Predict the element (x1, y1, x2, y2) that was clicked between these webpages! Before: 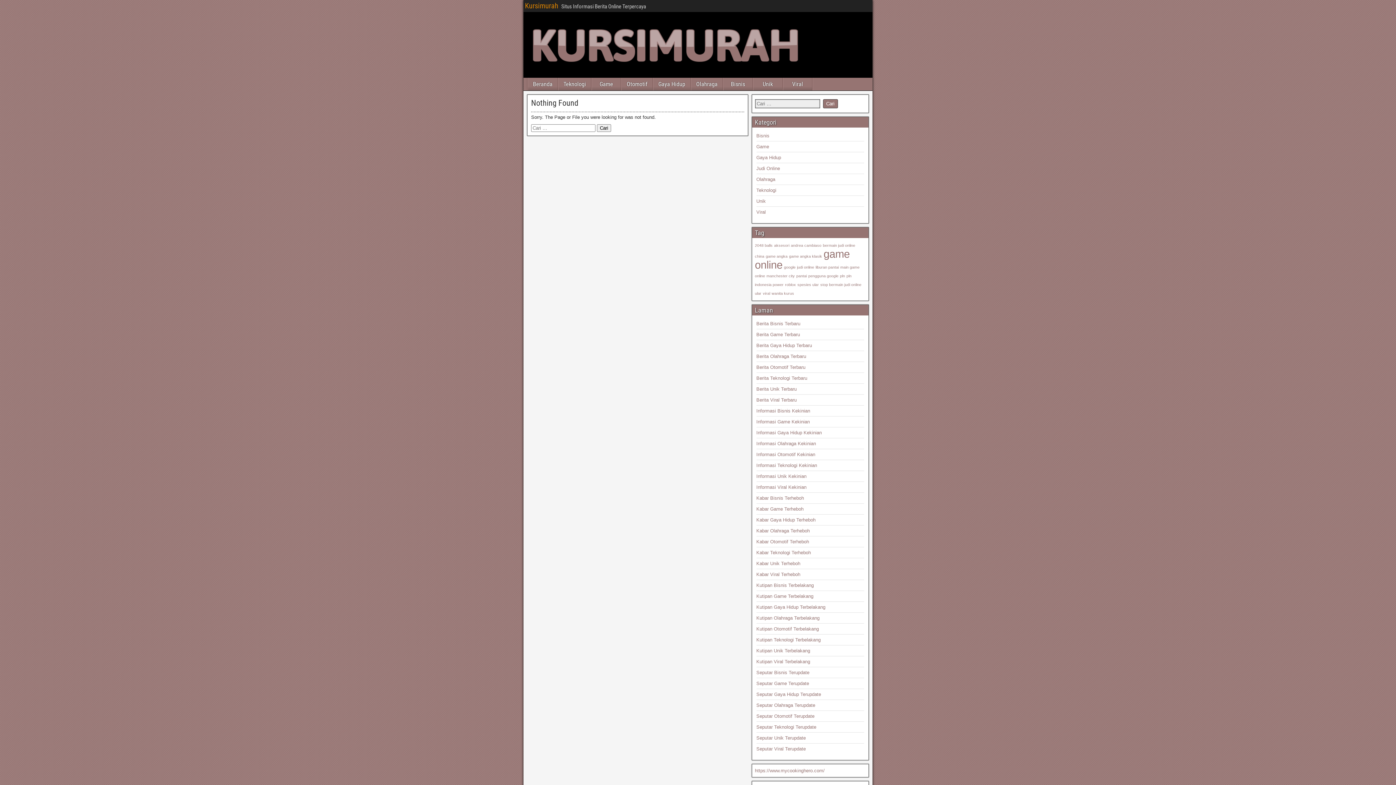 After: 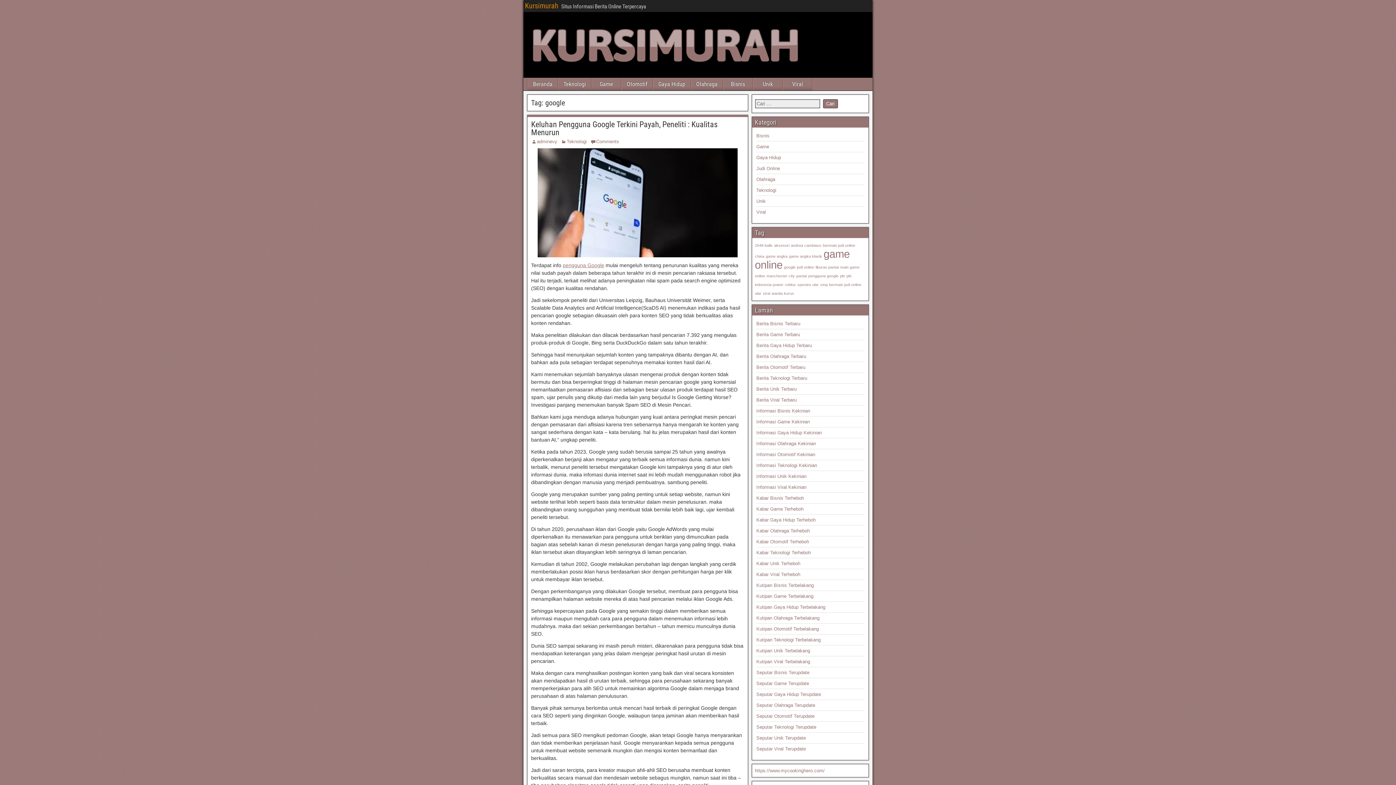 Action: bbox: (784, 265, 795, 269) label: google (1 item)